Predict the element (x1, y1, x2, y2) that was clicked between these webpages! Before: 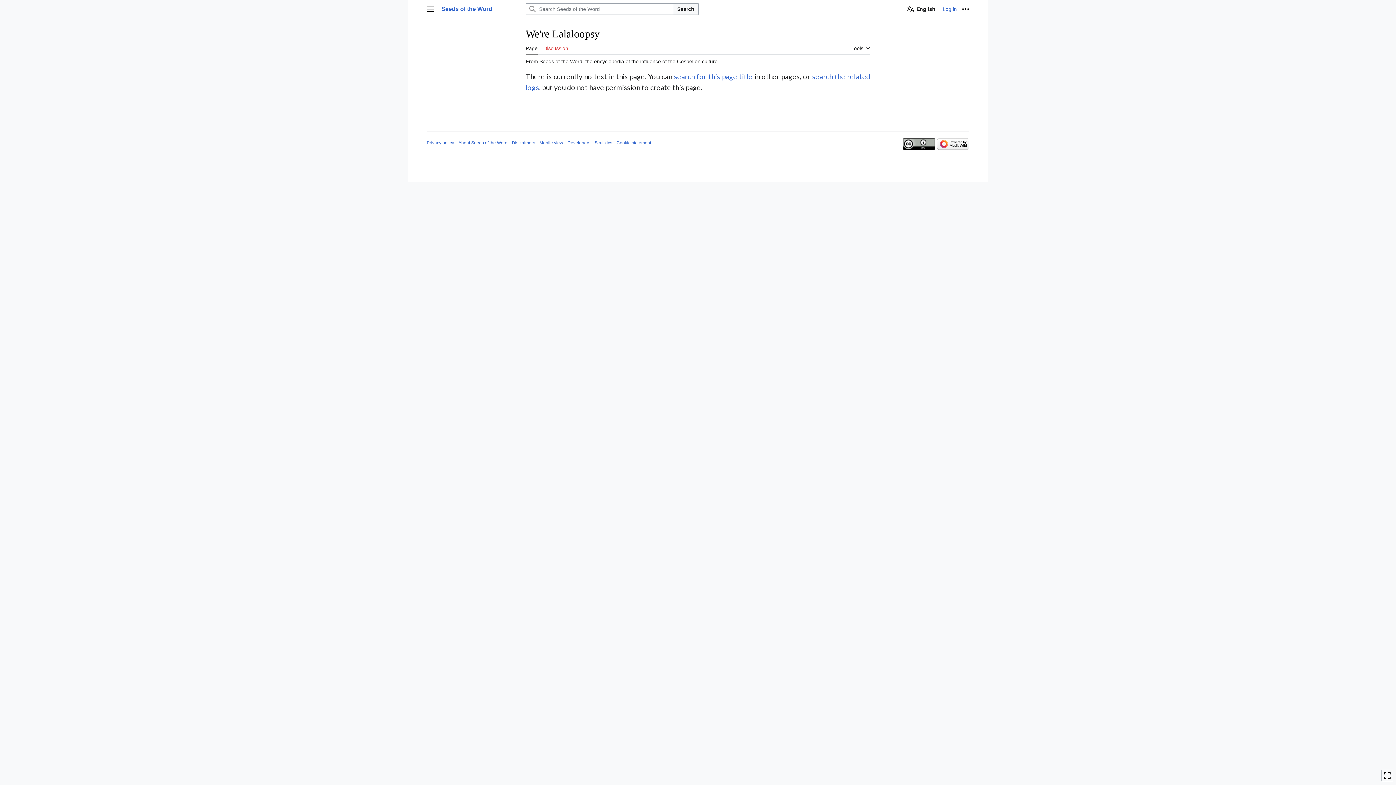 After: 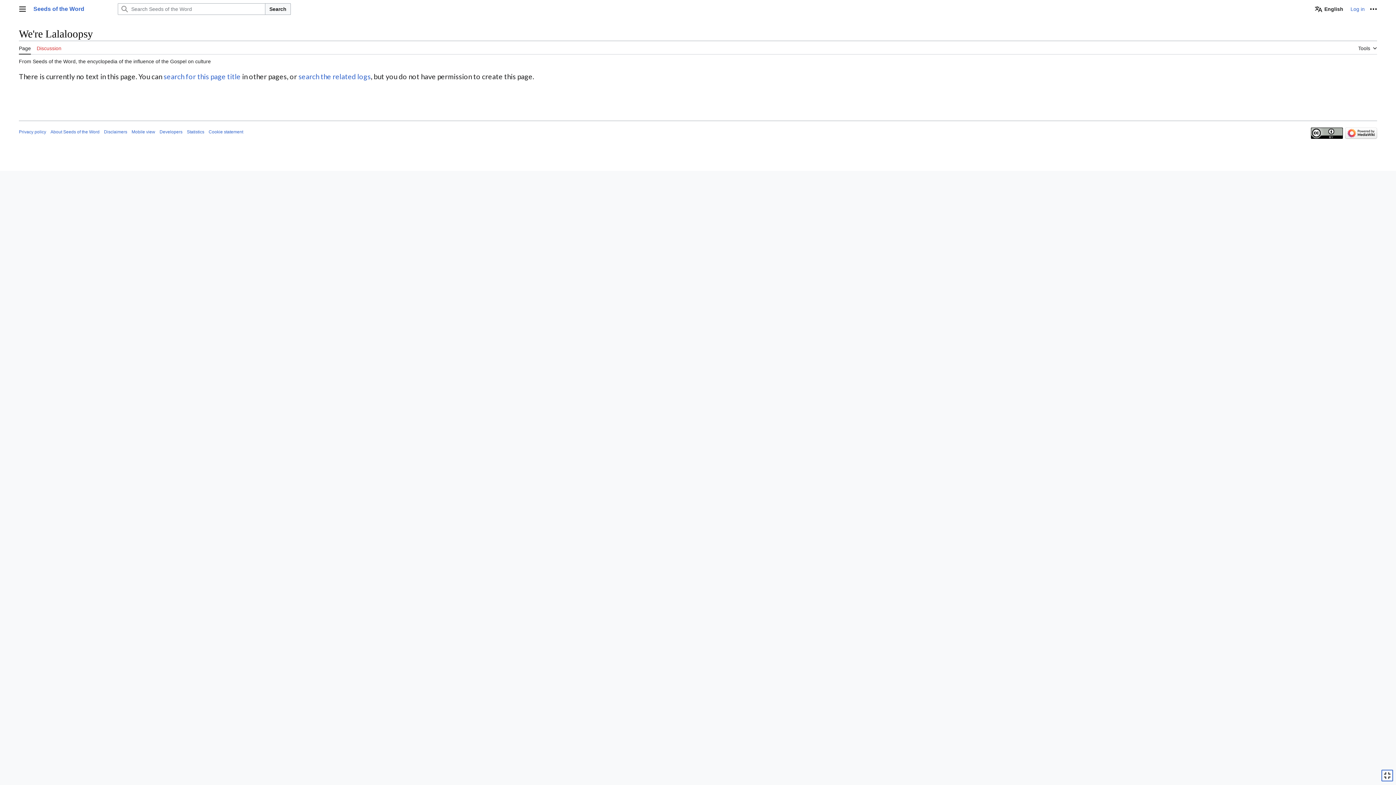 Action: bbox: (1381, 770, 1393, 781) label: Toggle limited content width